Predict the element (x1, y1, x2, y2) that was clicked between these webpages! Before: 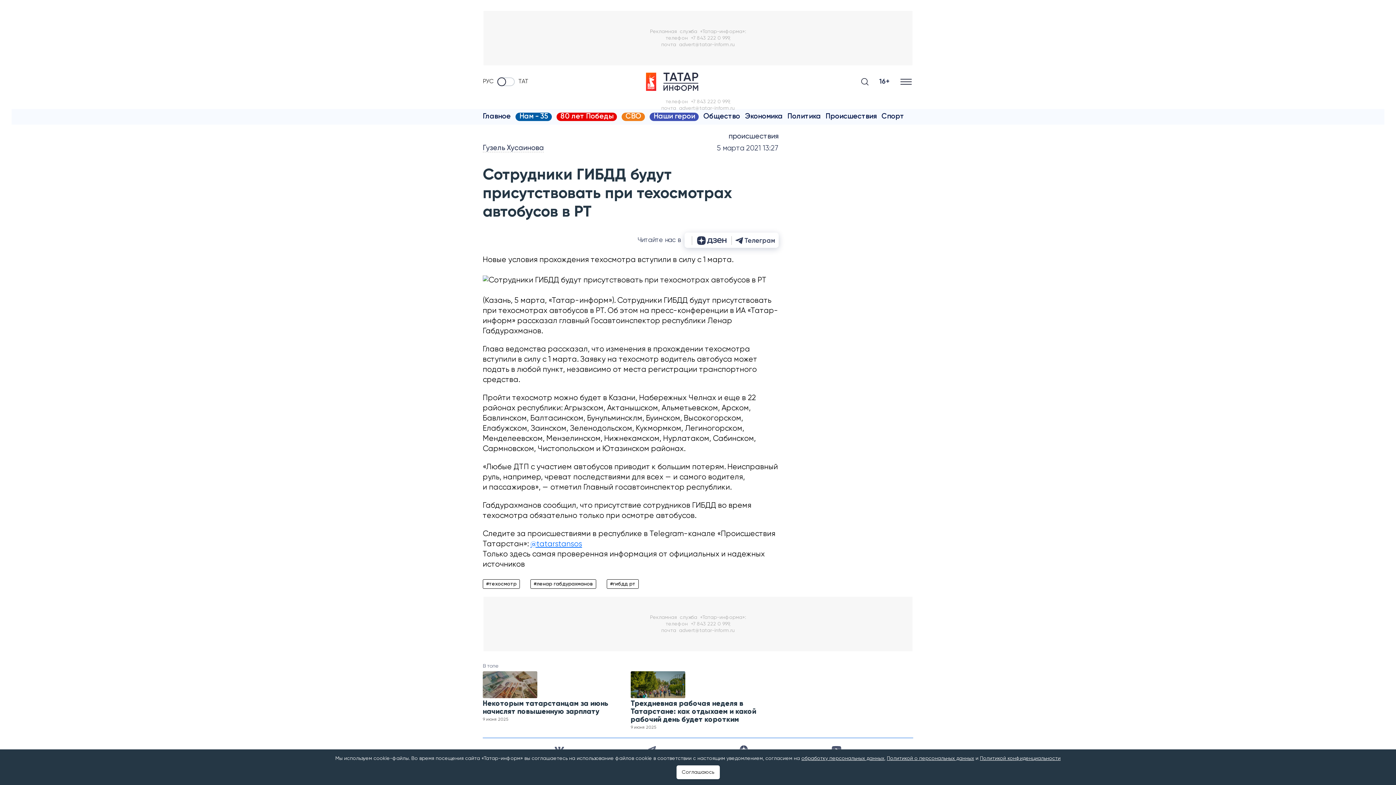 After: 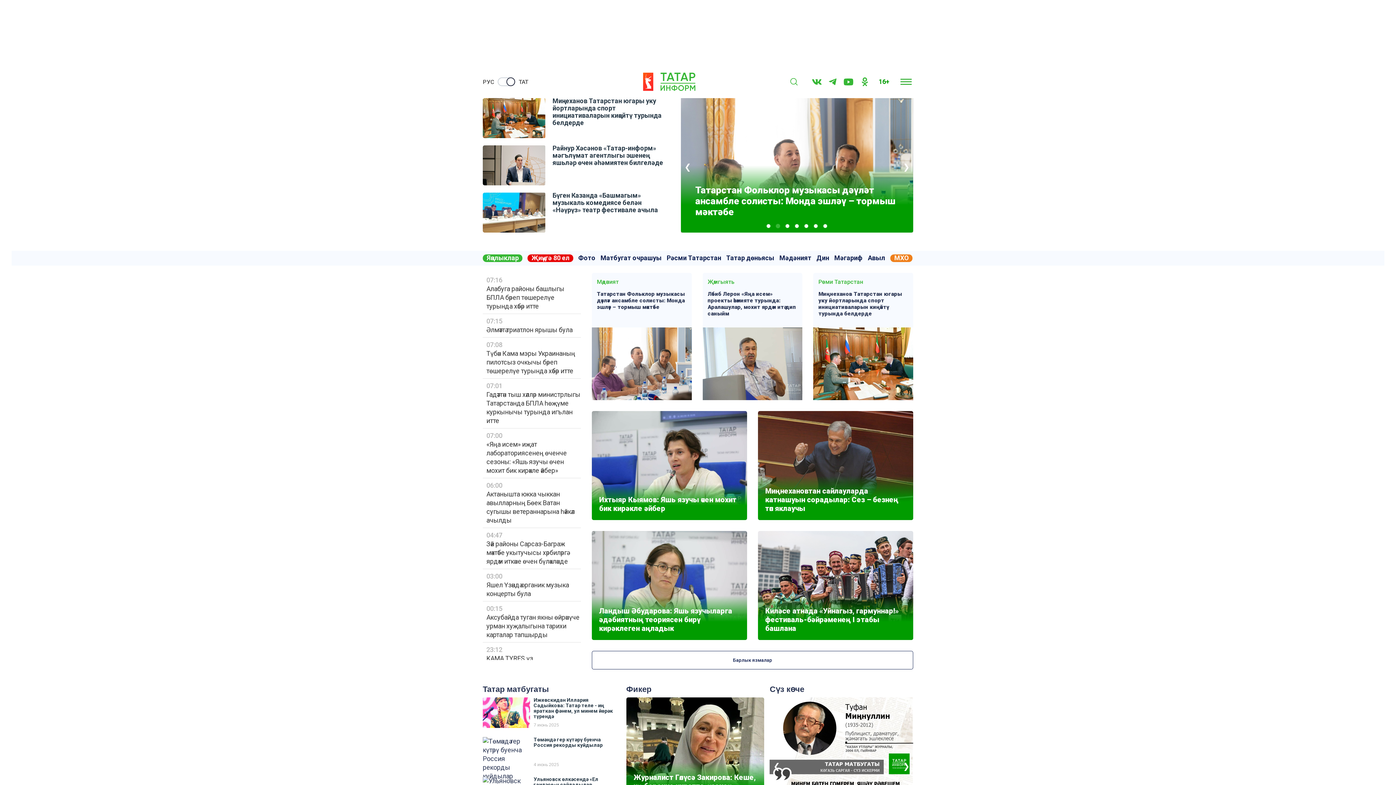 Action: bbox: (518, 78, 528, 85) label: ТАТ